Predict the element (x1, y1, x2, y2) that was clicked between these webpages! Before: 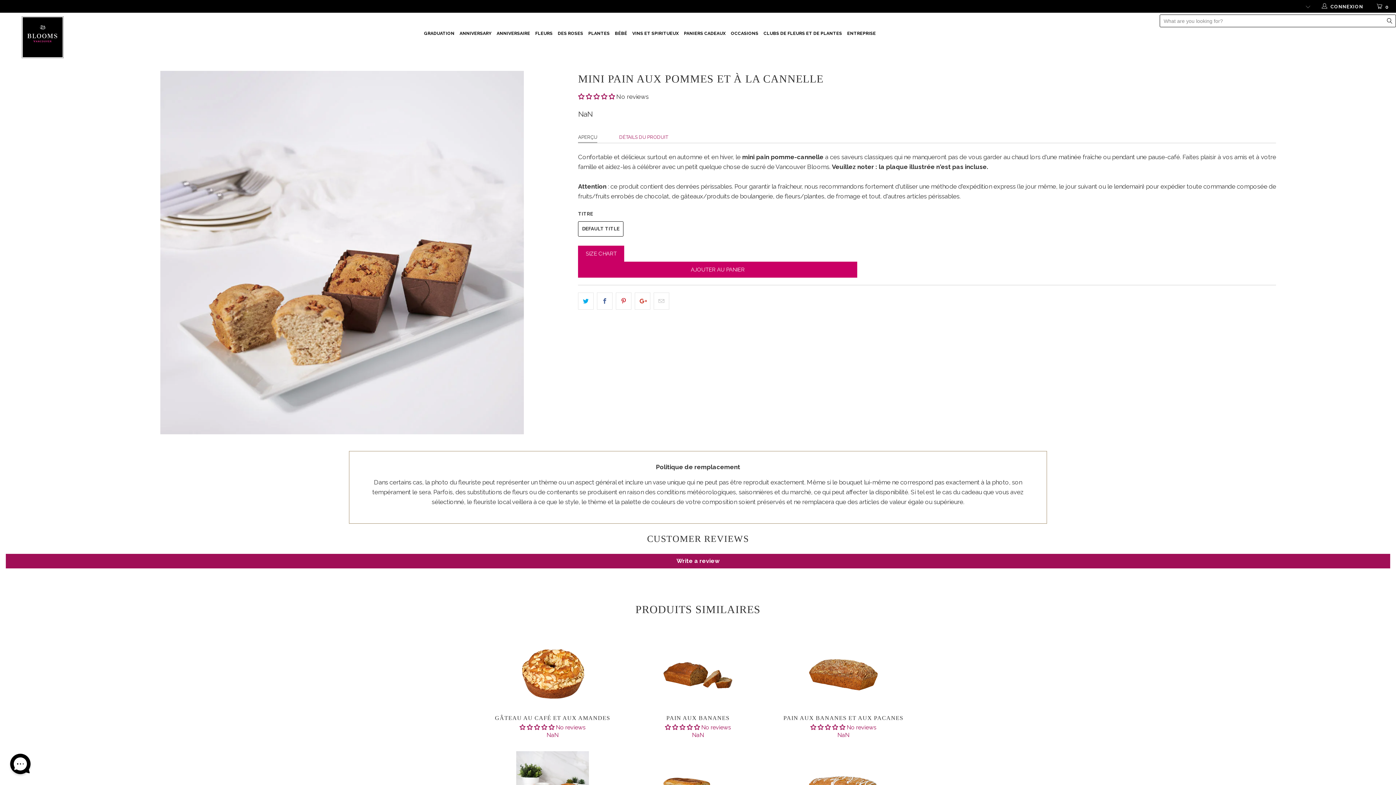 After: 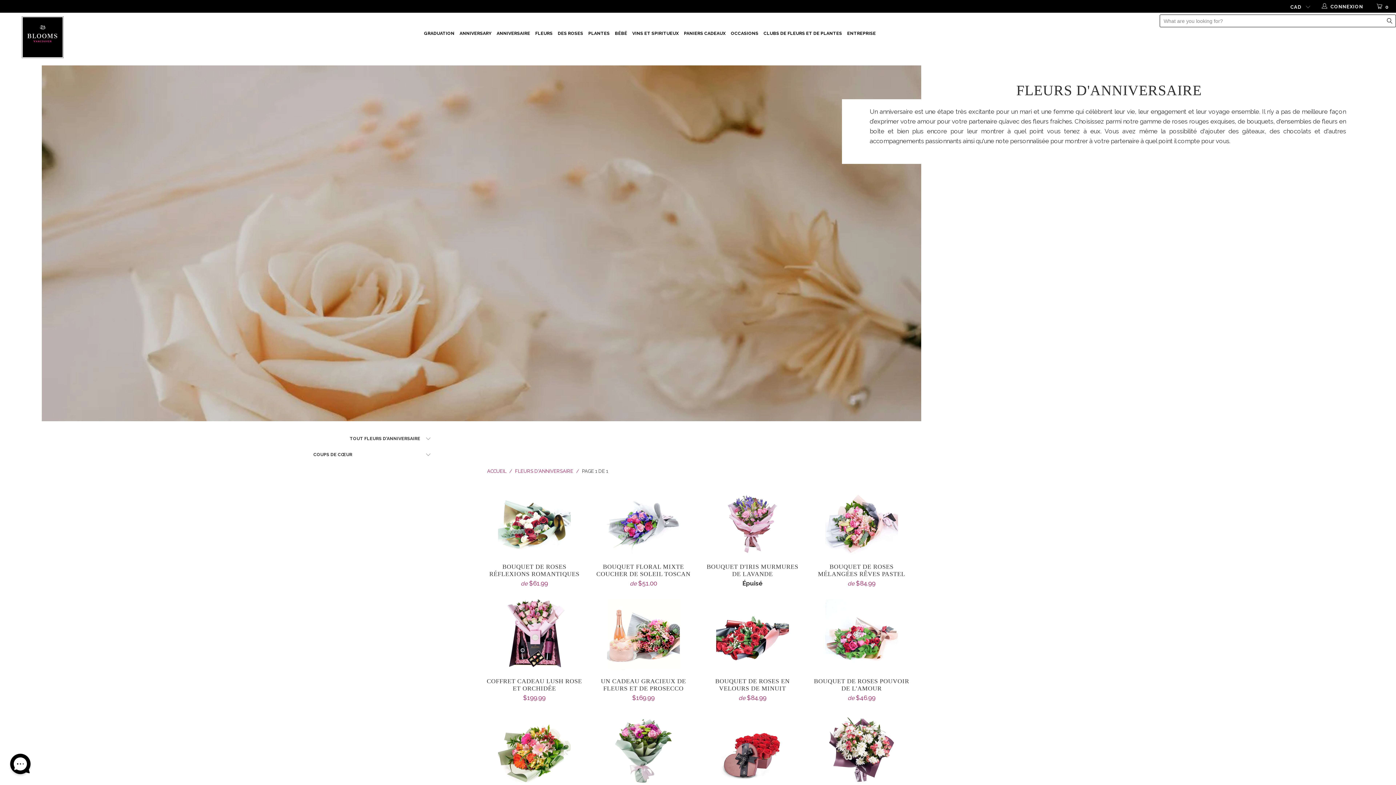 Action: bbox: (459, 24, 491, 43) label: ANNIVERSARY